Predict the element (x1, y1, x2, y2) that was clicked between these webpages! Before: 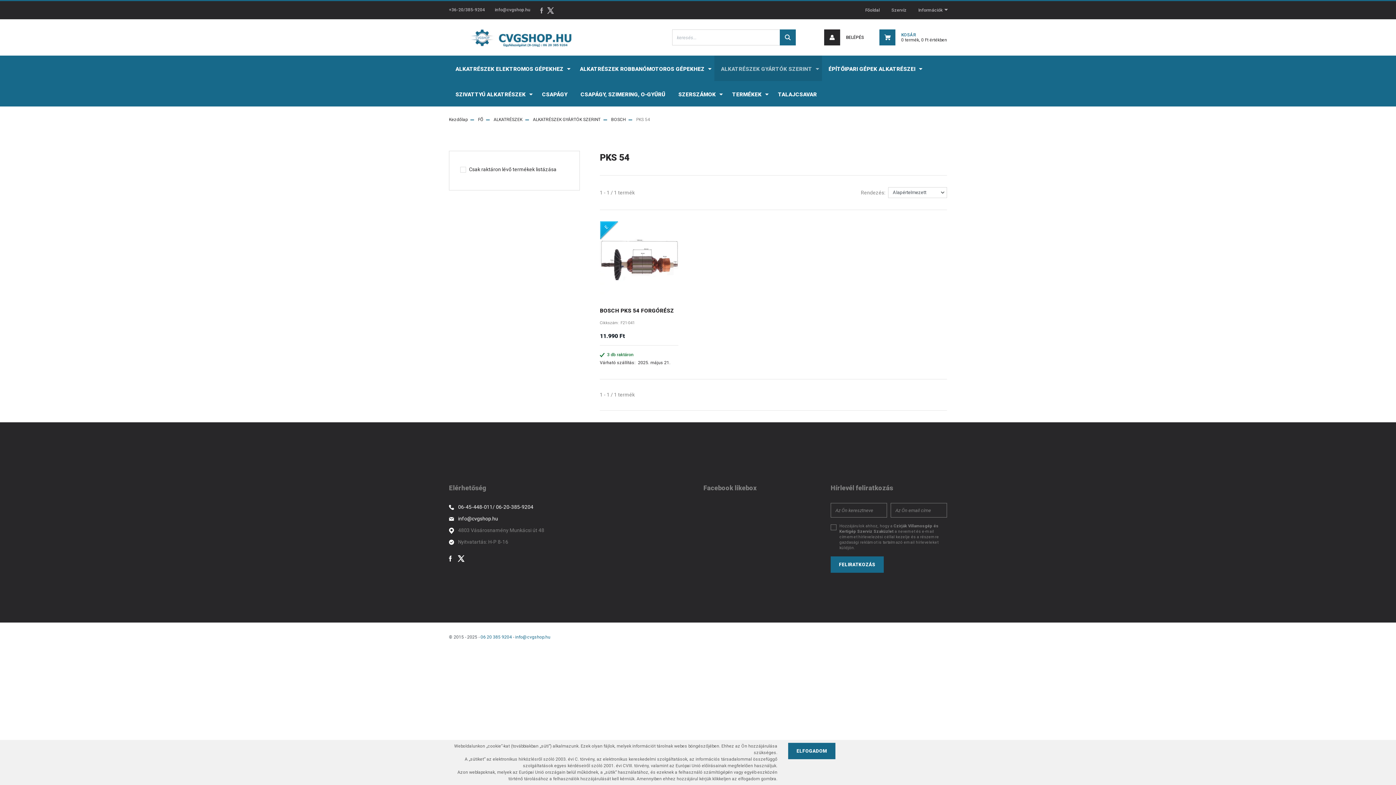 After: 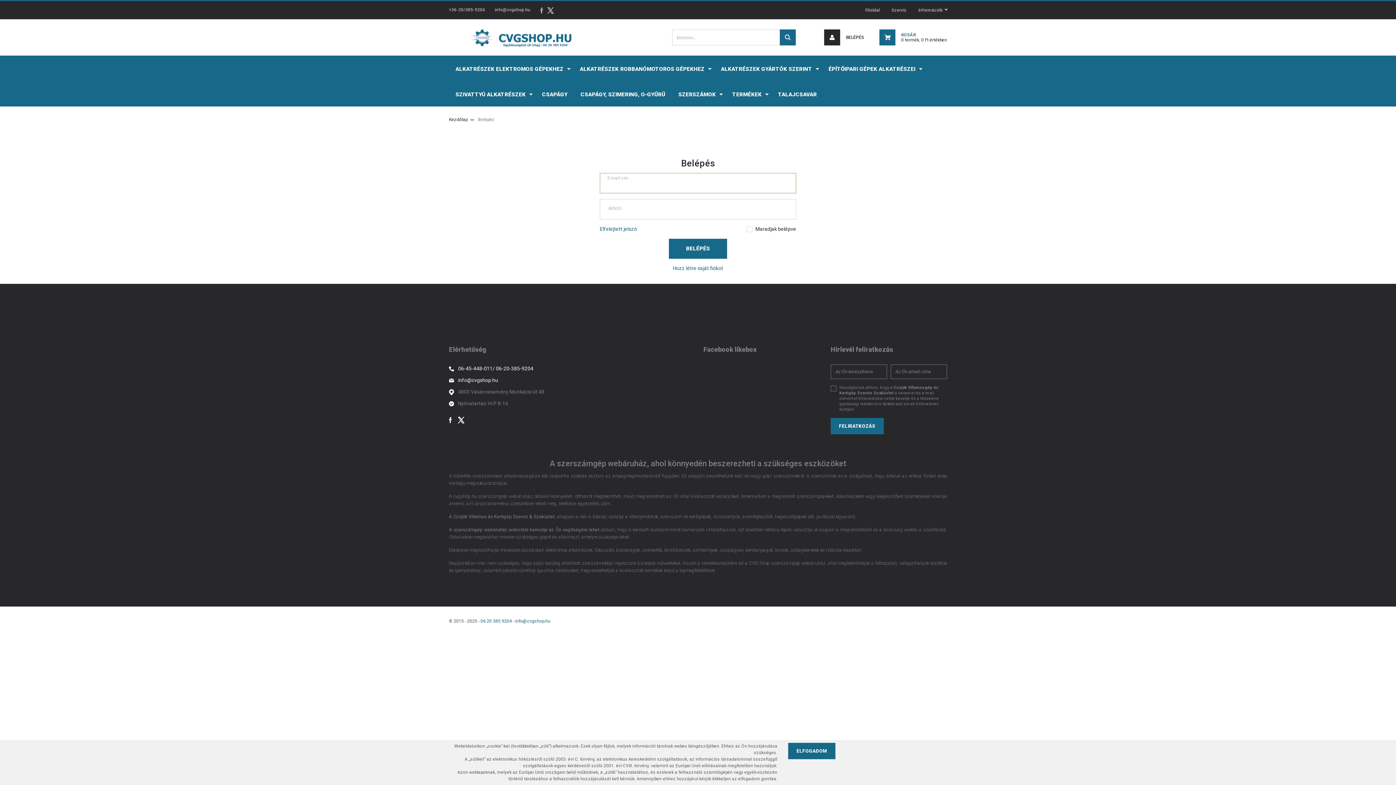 Action: bbox: (824, 26, 864, 48) label: BELÉPÉS